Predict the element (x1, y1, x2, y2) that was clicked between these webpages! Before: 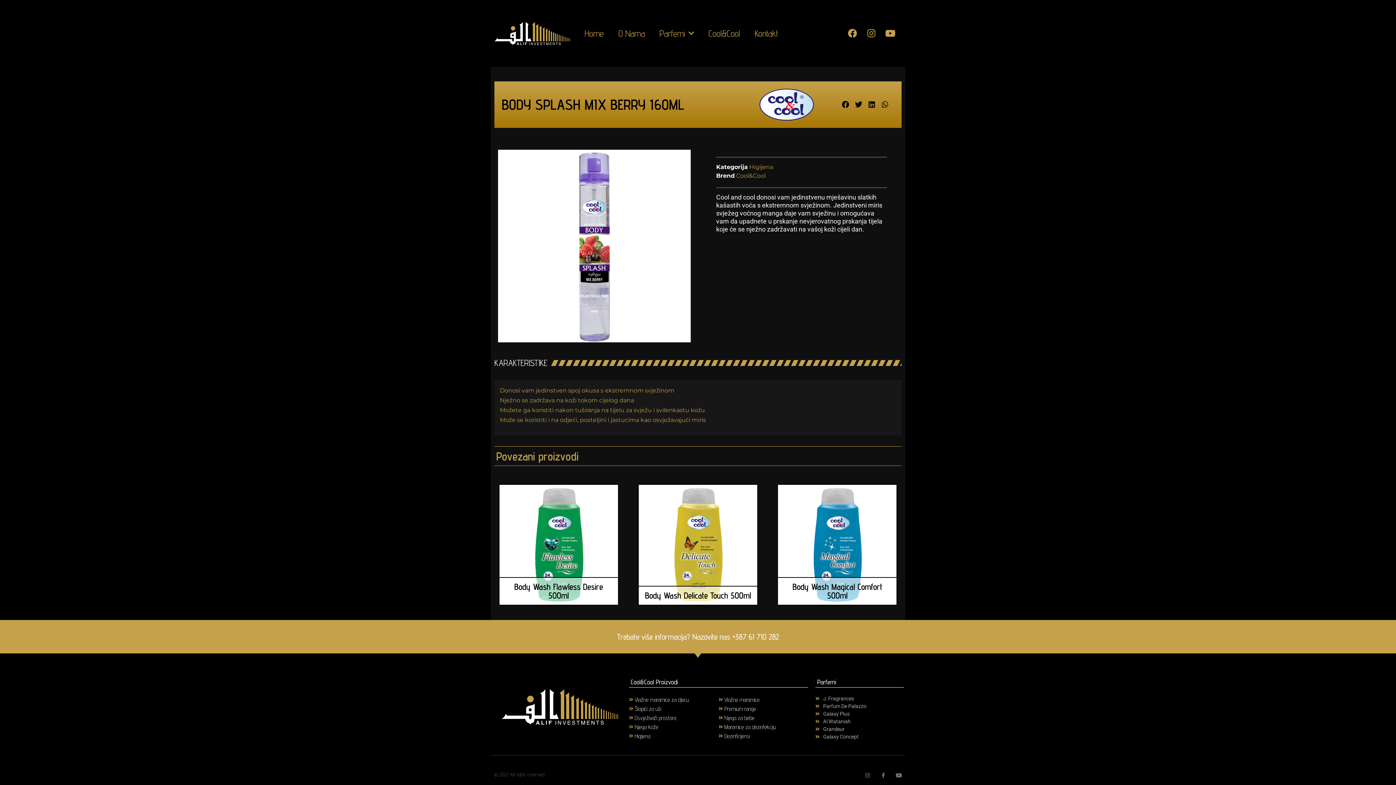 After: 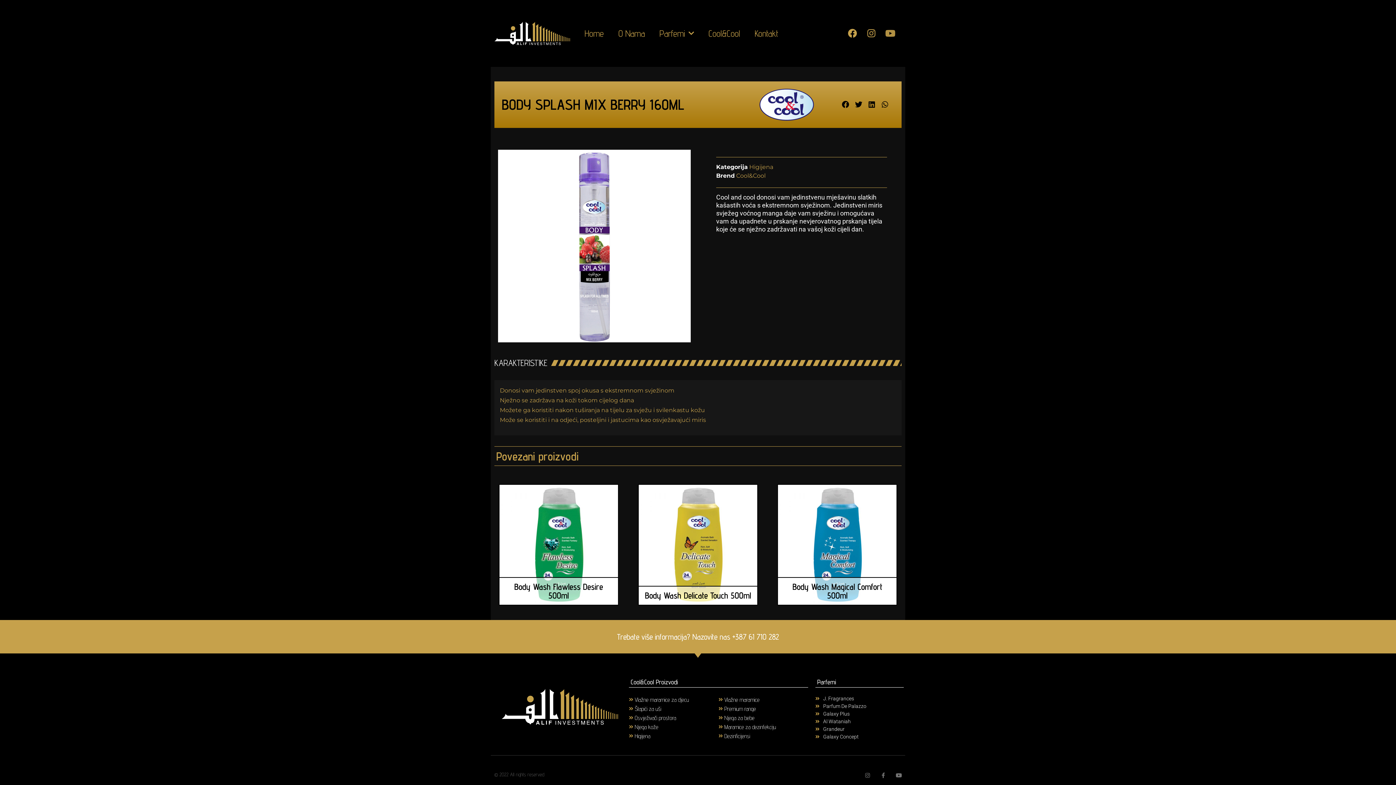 Action: label: Youtube bbox: (881, 24, 899, 42)